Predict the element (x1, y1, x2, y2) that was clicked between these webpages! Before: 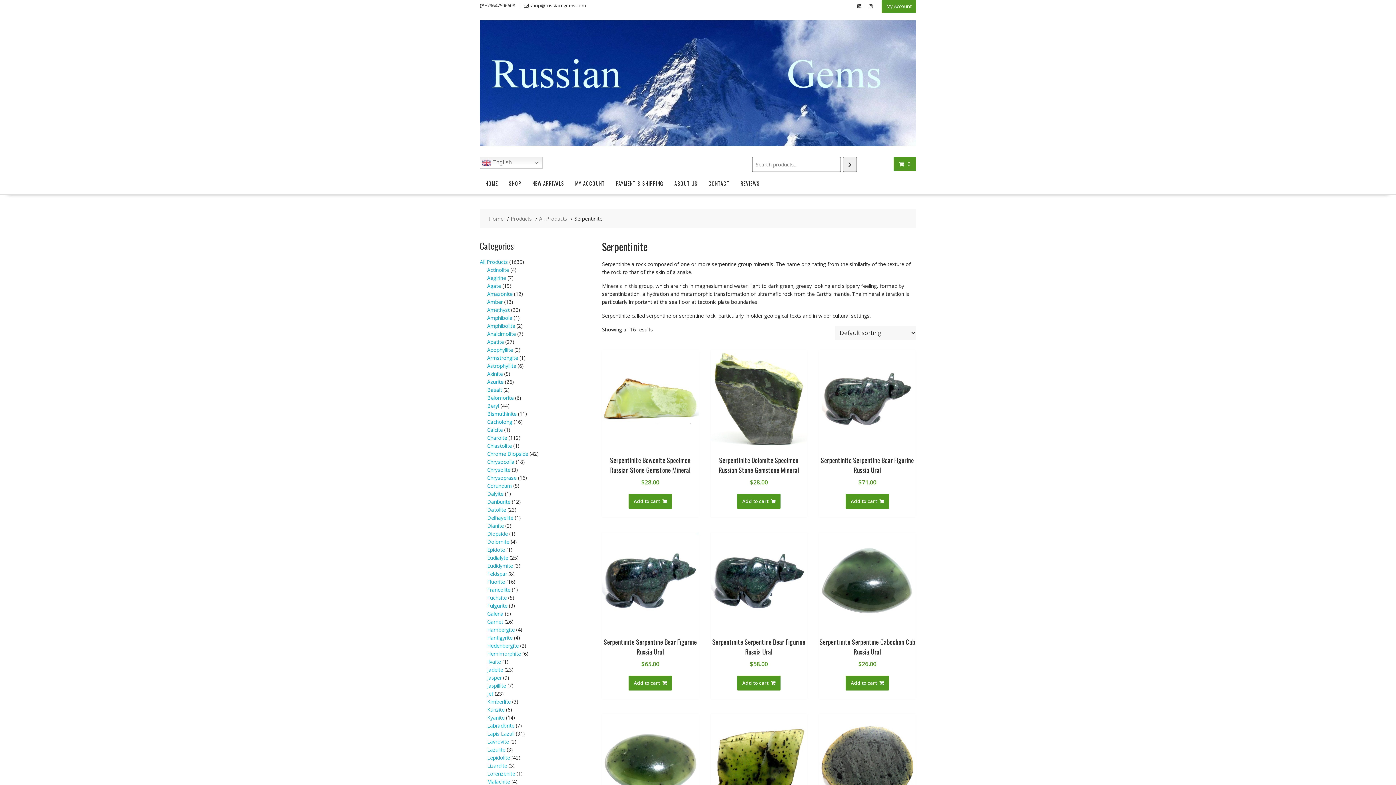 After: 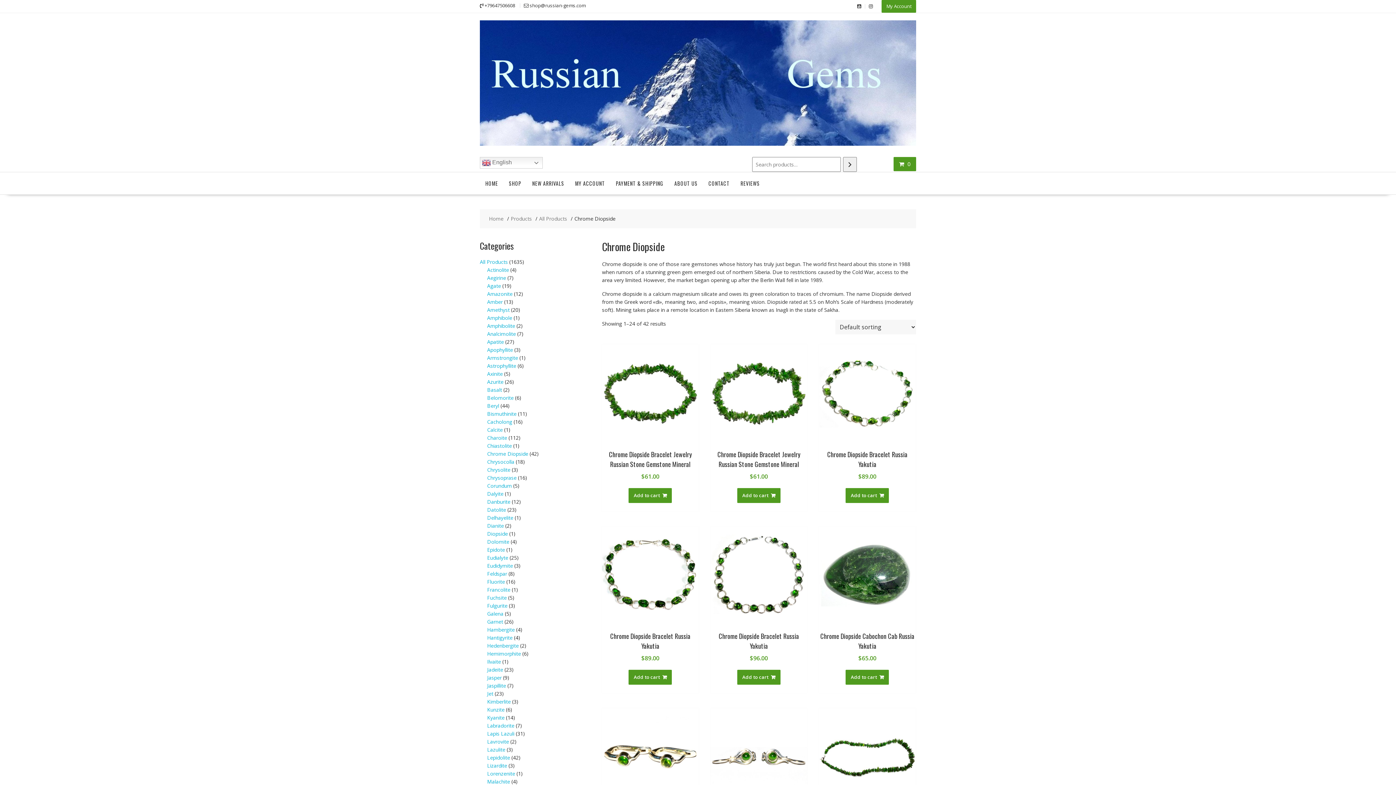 Action: bbox: (487, 450, 528, 457) label: Chrome Diopside